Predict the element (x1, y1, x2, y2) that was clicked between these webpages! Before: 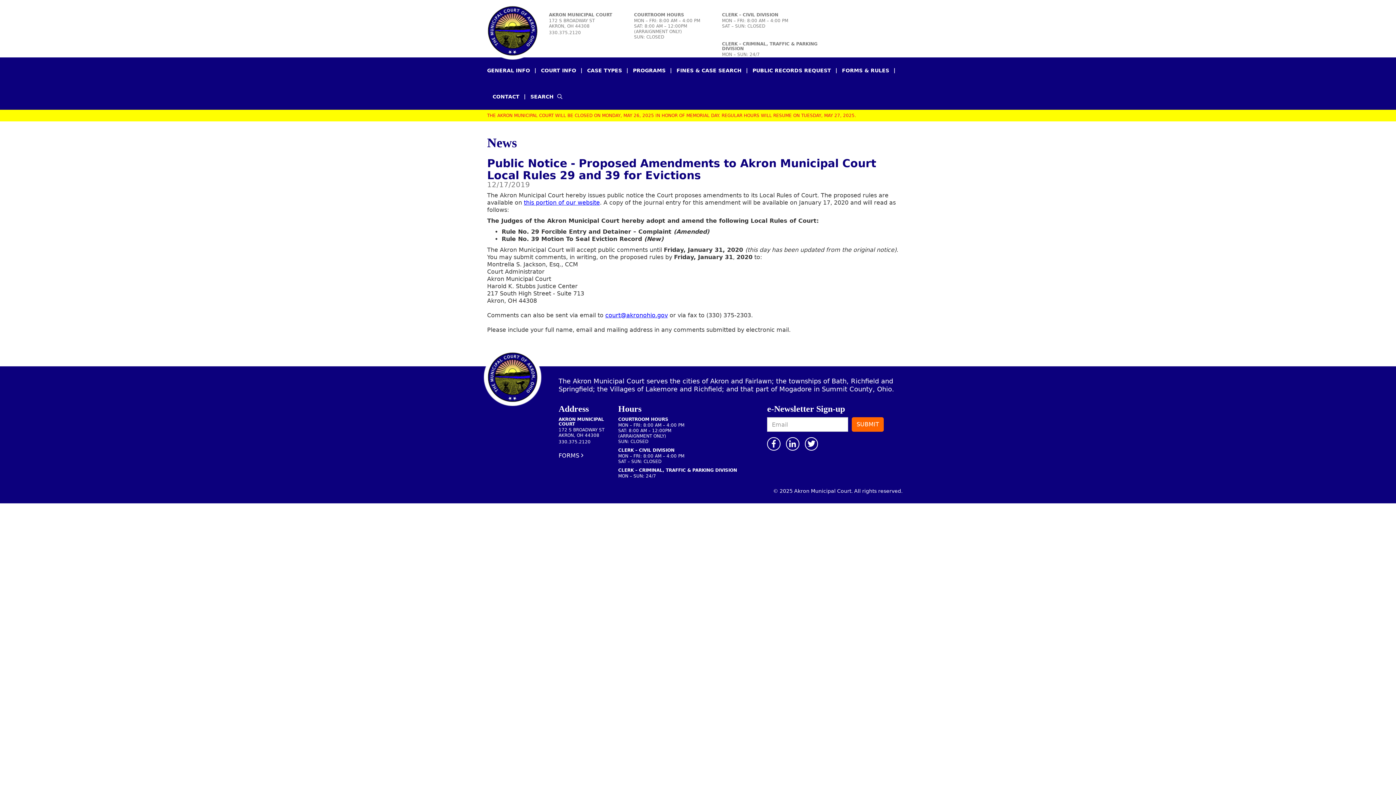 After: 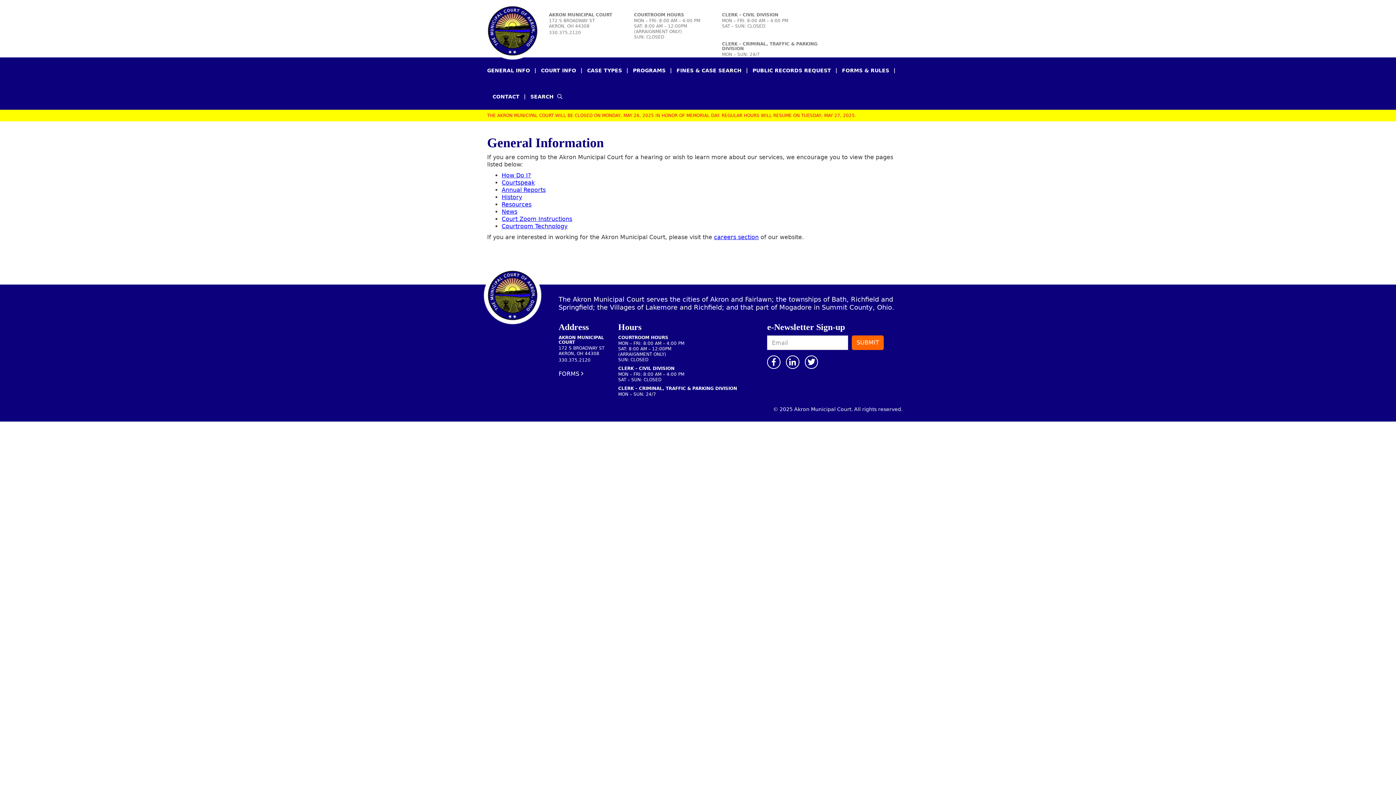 Action: label: GENERAL INFO bbox: (487, 57, 535, 83)